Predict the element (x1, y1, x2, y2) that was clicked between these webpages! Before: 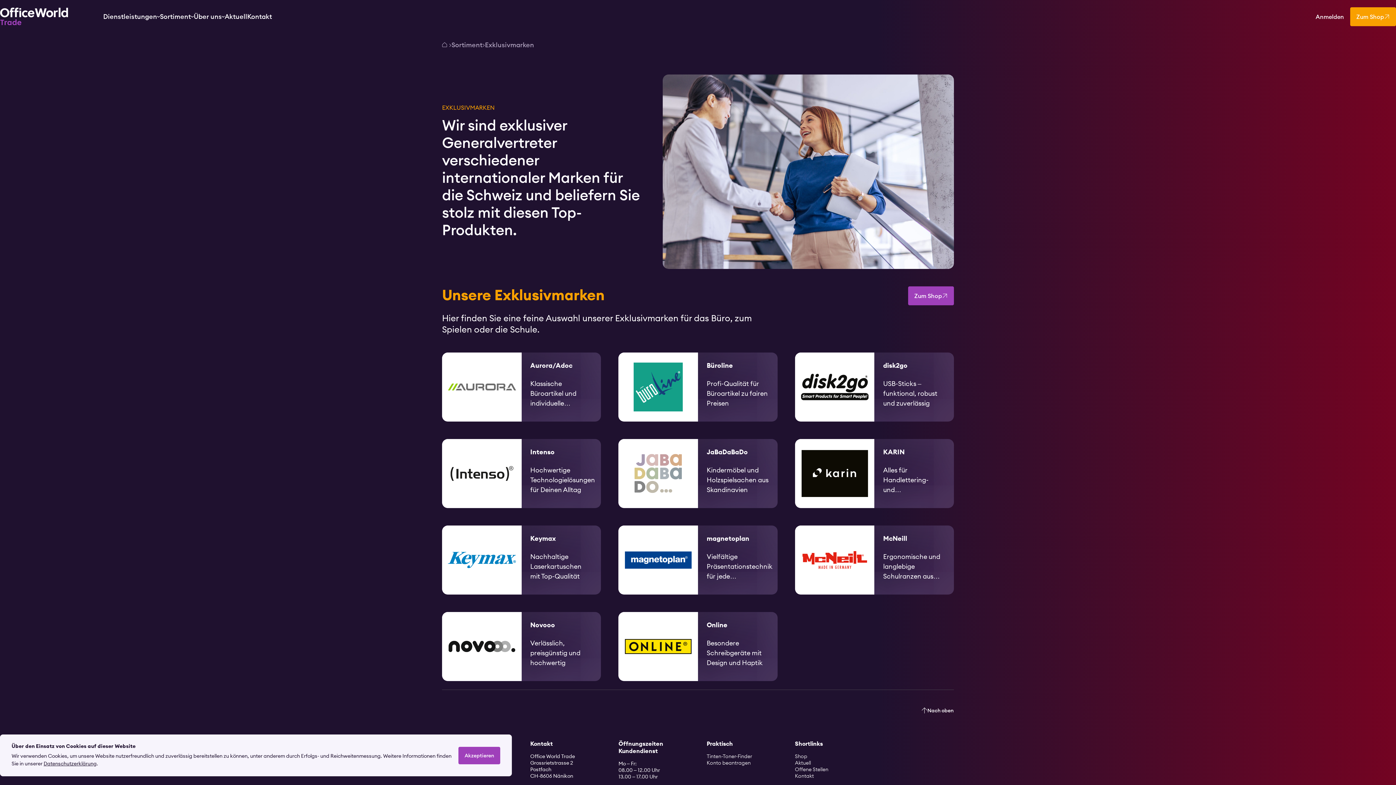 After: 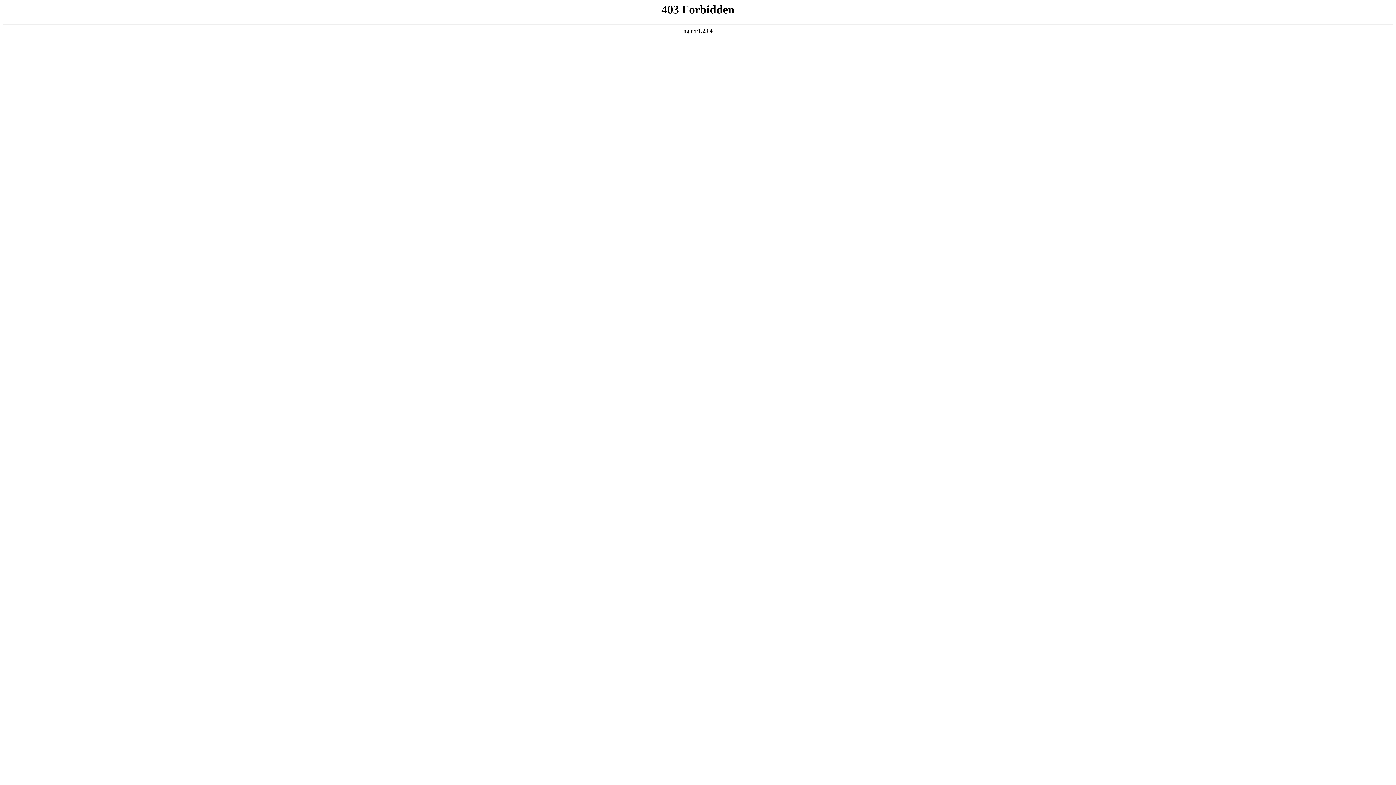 Action: label: https://100.officeworldtrade.ch/de/brand/K038 bbox: (795, 439, 954, 508)